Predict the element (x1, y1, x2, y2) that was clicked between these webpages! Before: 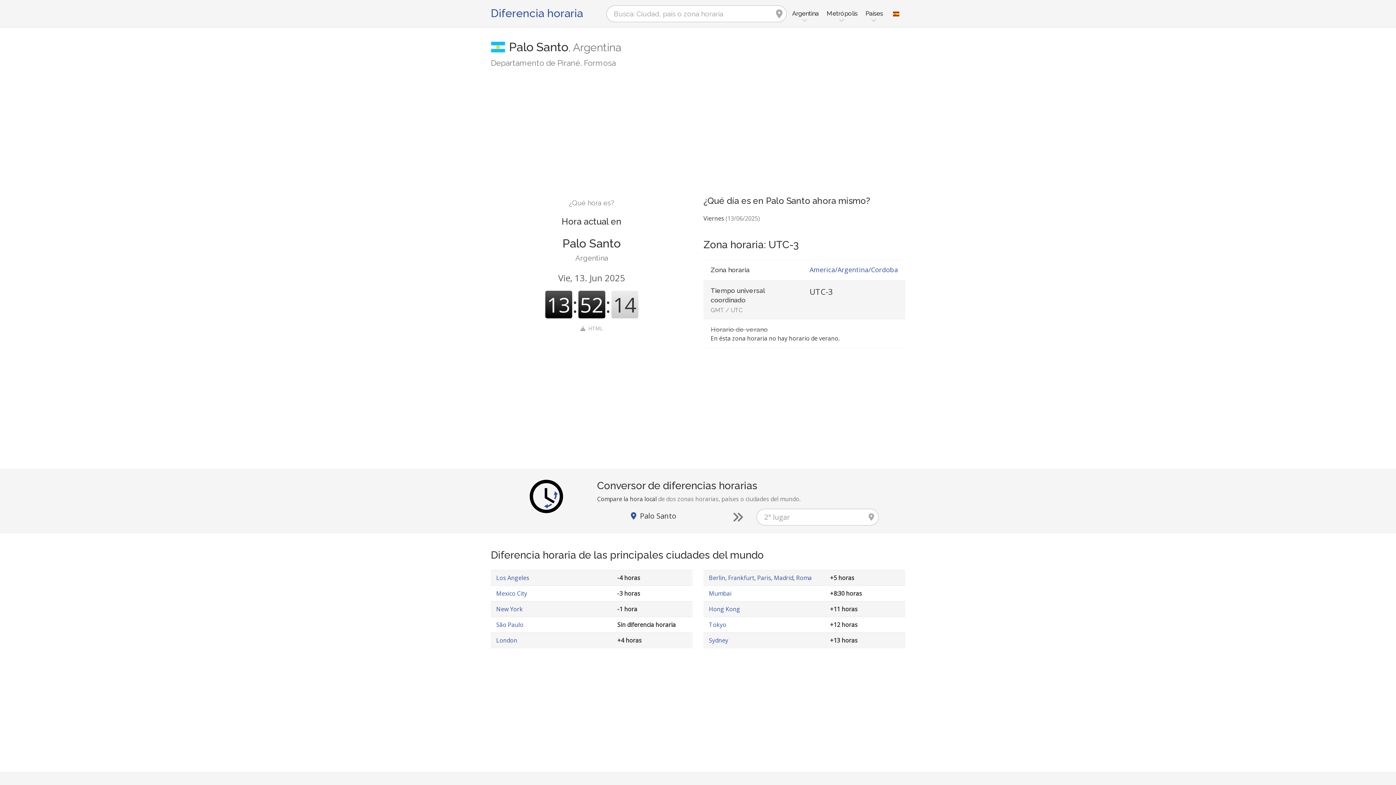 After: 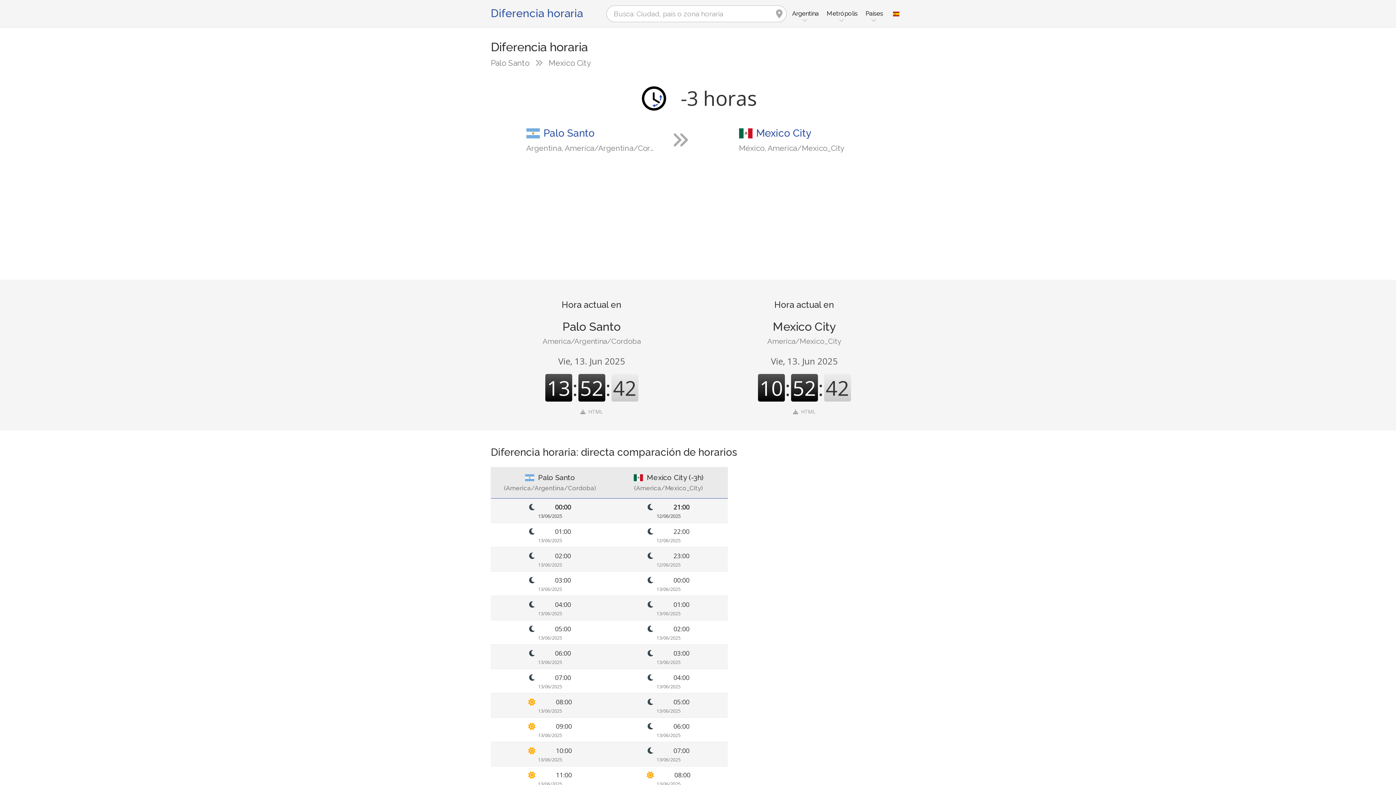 Action: bbox: (496, 589, 527, 597) label: Mexico City